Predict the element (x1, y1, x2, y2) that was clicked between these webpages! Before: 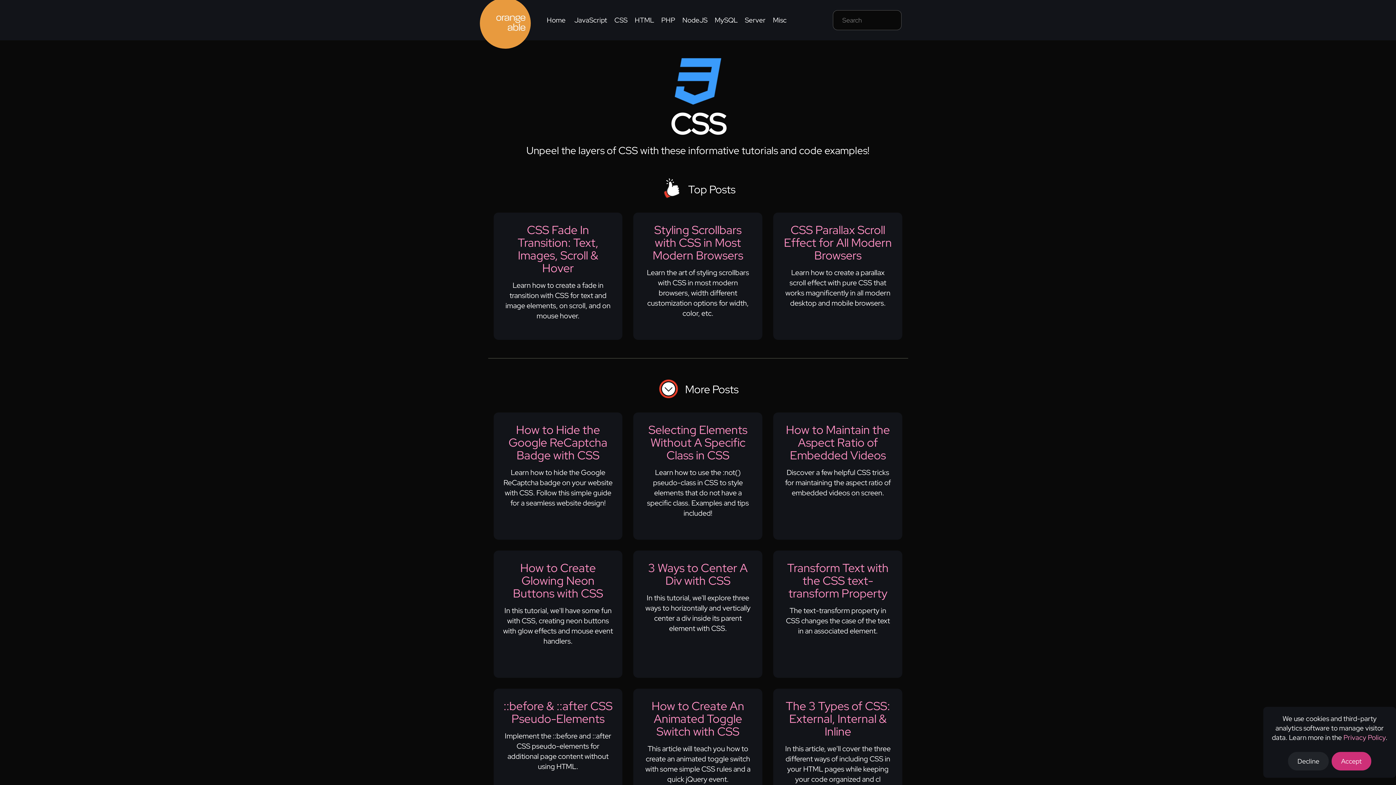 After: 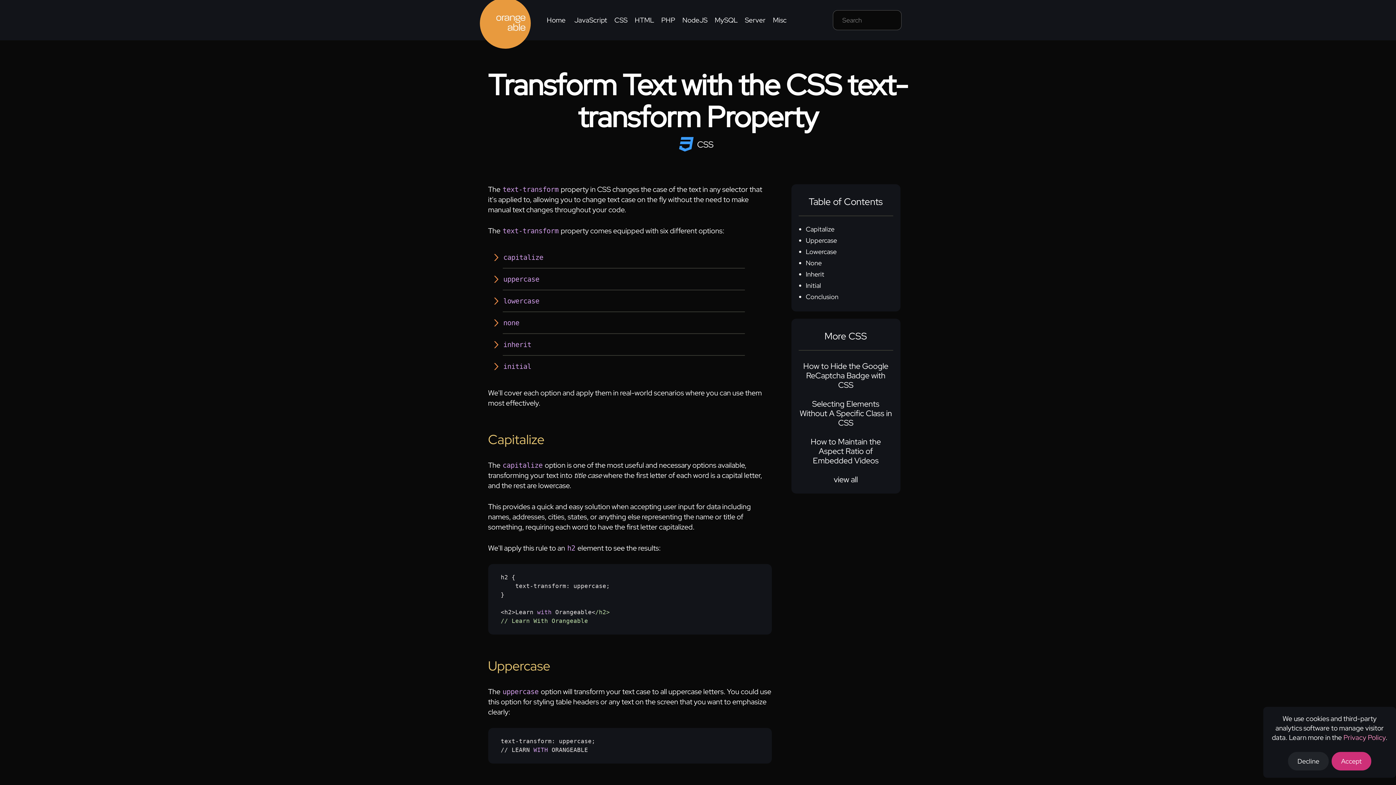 Action: bbox: (787, 560, 888, 601) label: Transform Text with the CSS text-transform Property